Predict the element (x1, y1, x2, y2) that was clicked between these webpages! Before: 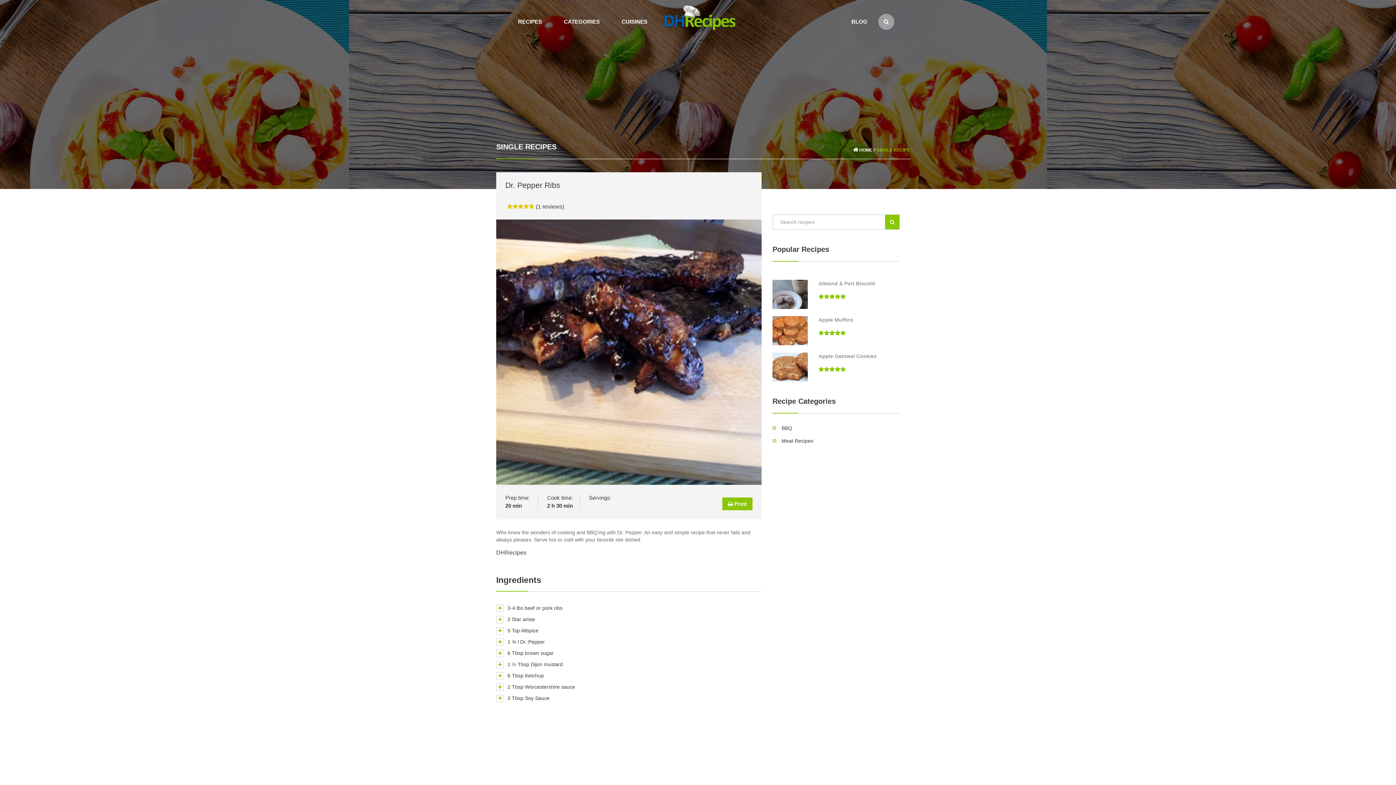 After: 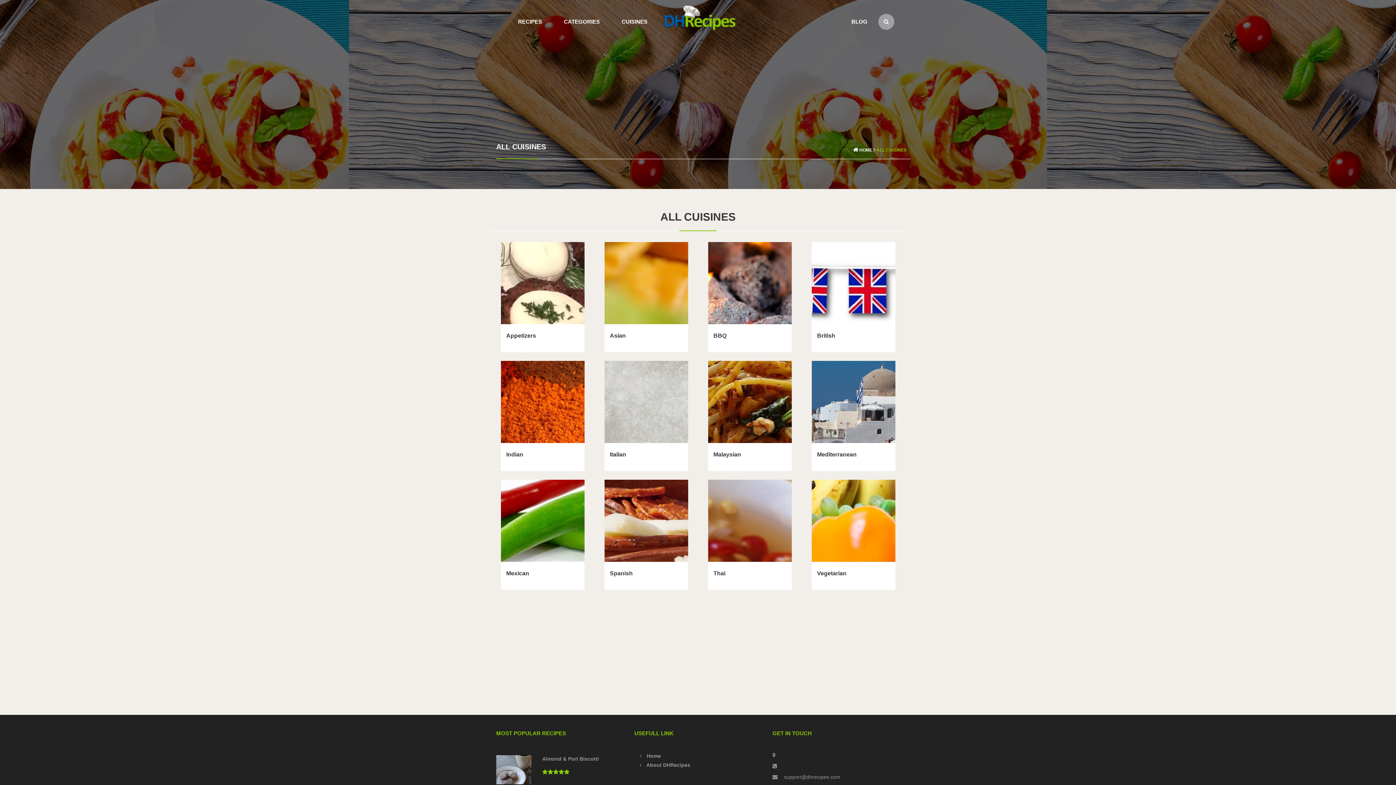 Action: label: CUISINES bbox: (610, 0, 658, 32)